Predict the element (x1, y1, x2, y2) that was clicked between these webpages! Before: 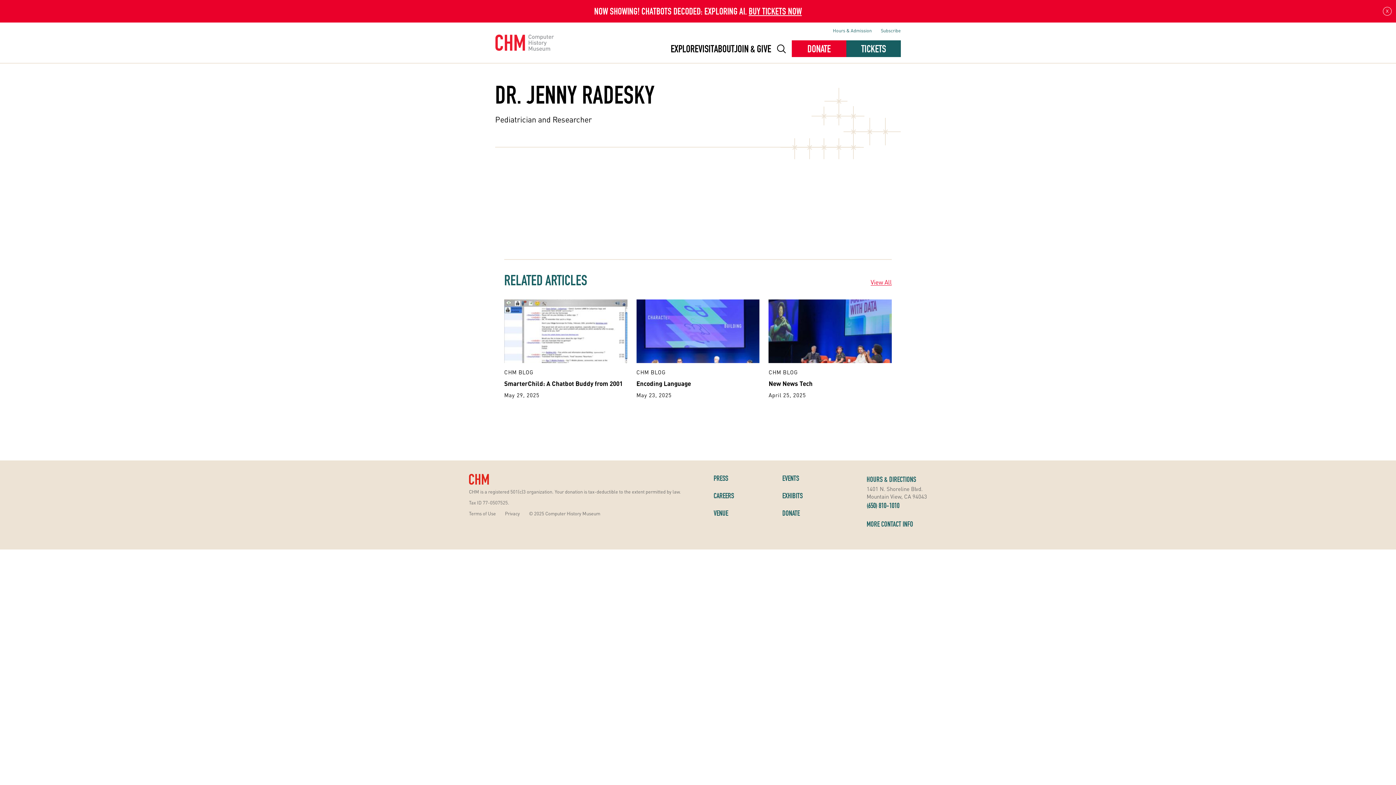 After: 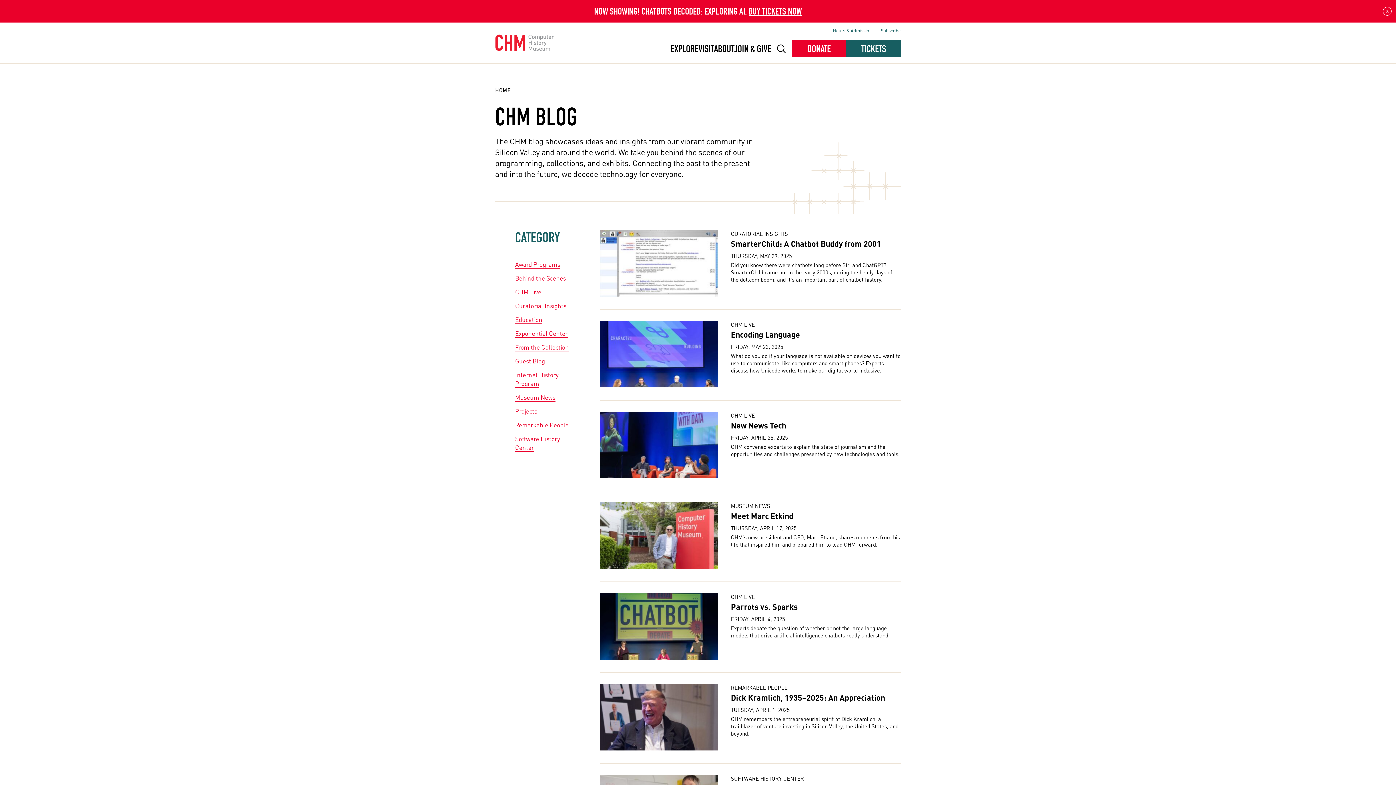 Action: label: View All bbox: (870, 276, 892, 287)